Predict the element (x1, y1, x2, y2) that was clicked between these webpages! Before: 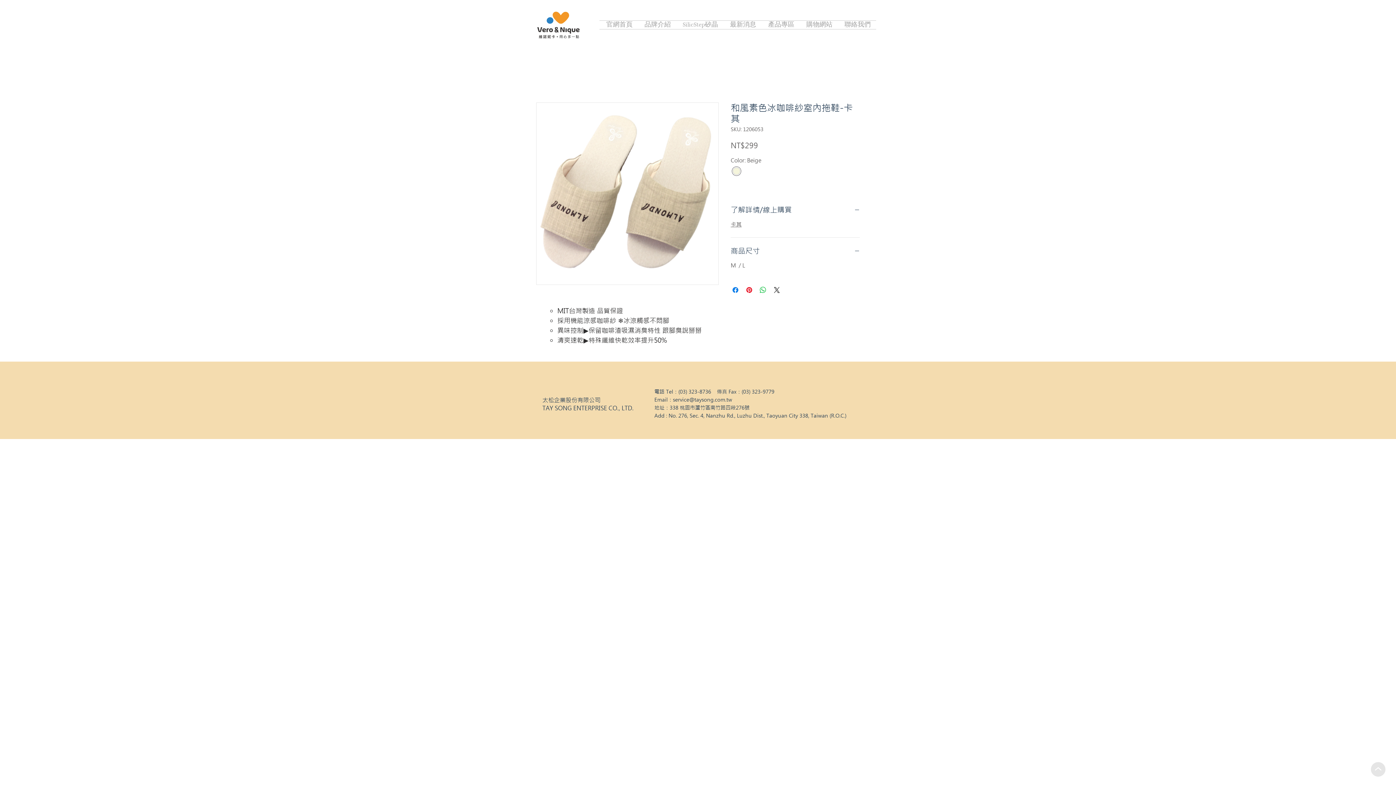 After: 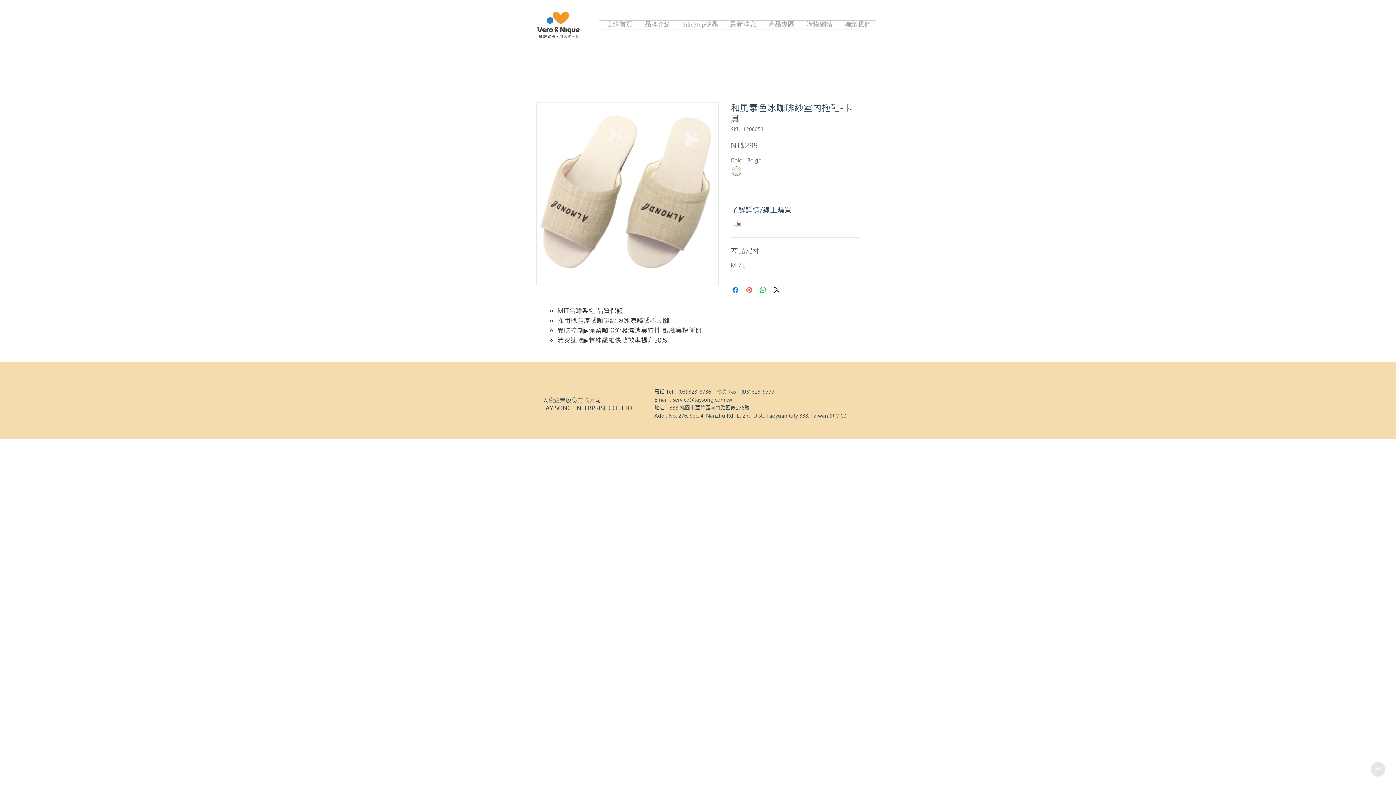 Action: bbox: (745, 285, 753, 294) label: Pin on Pinterest